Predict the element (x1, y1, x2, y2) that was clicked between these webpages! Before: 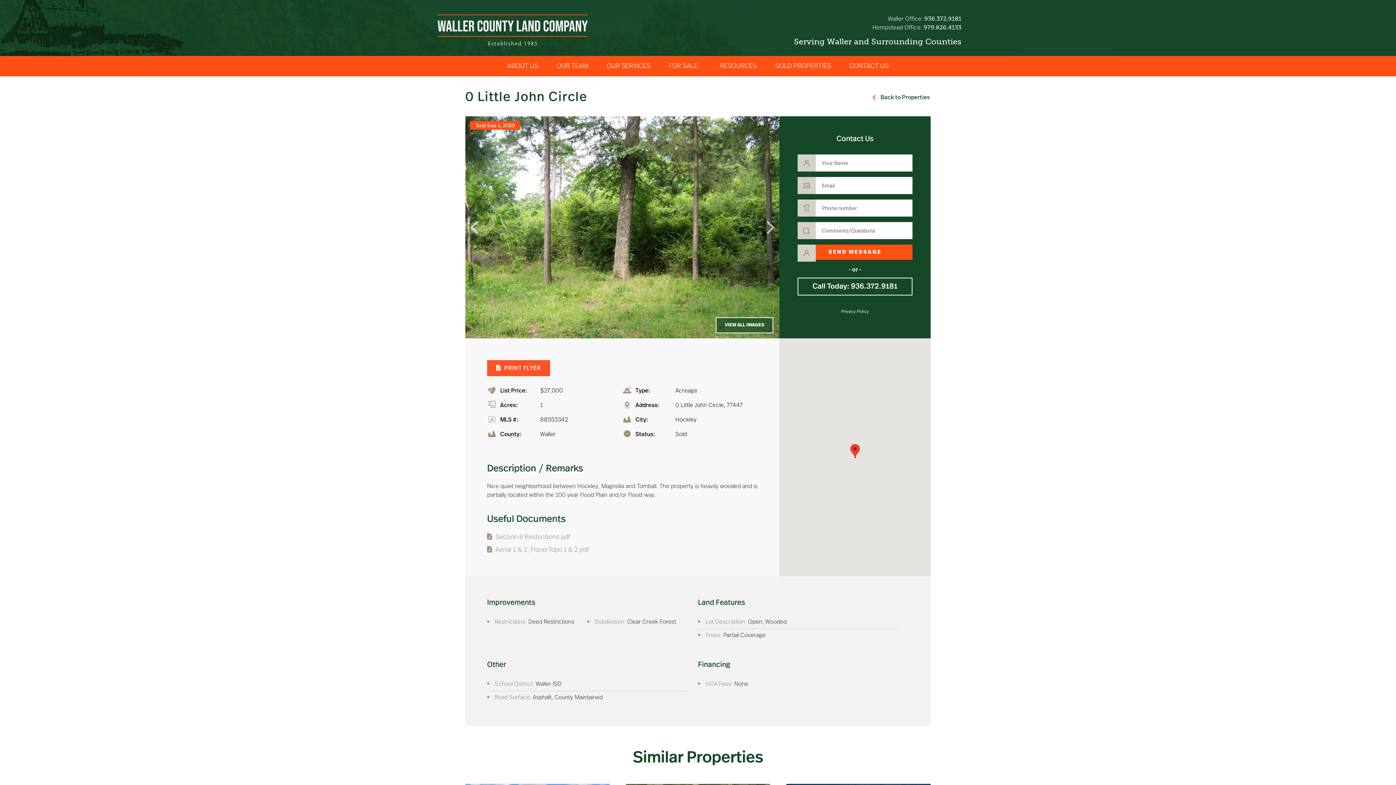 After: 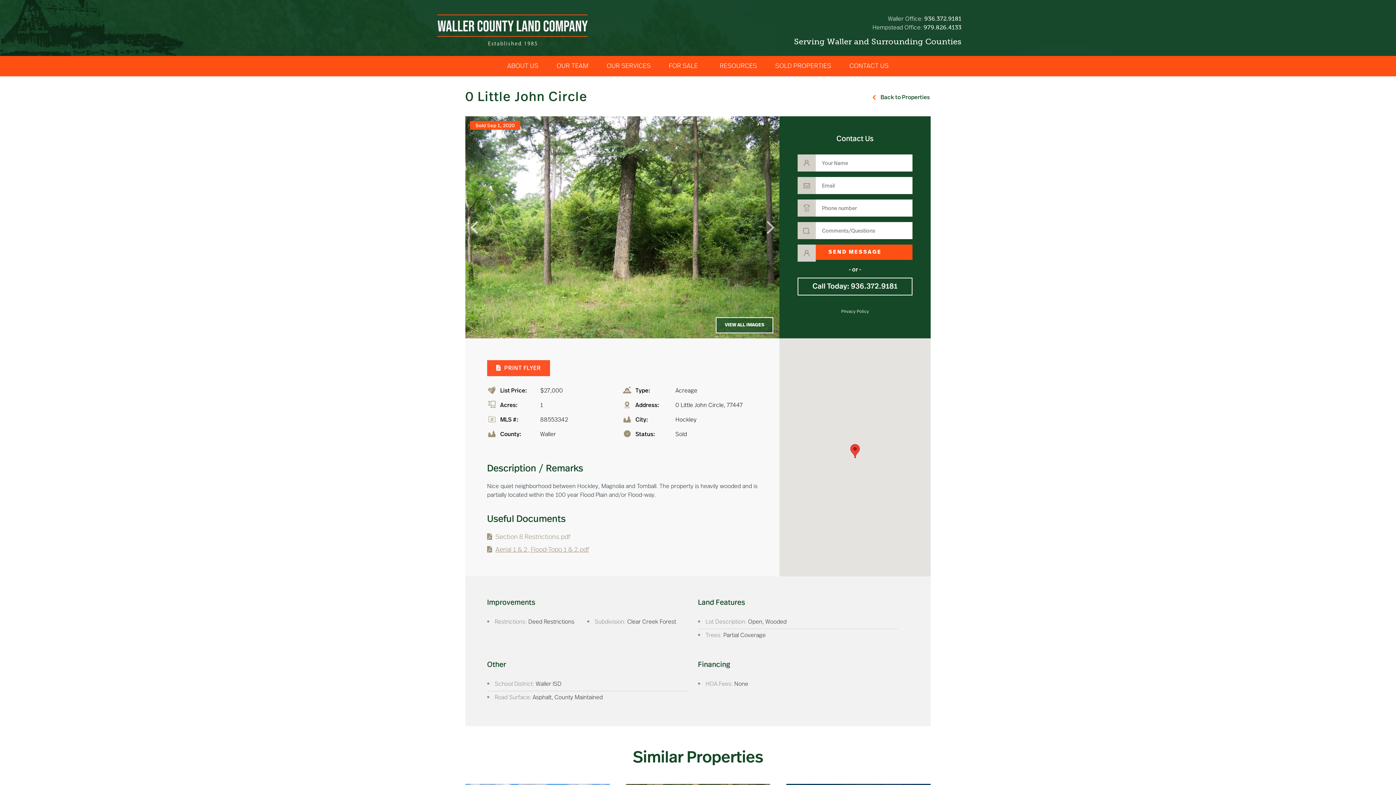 Action: bbox: (487, 547, 589, 553) label: Aerial 1 & 2, Flood-Topo 1 & 2.pdf